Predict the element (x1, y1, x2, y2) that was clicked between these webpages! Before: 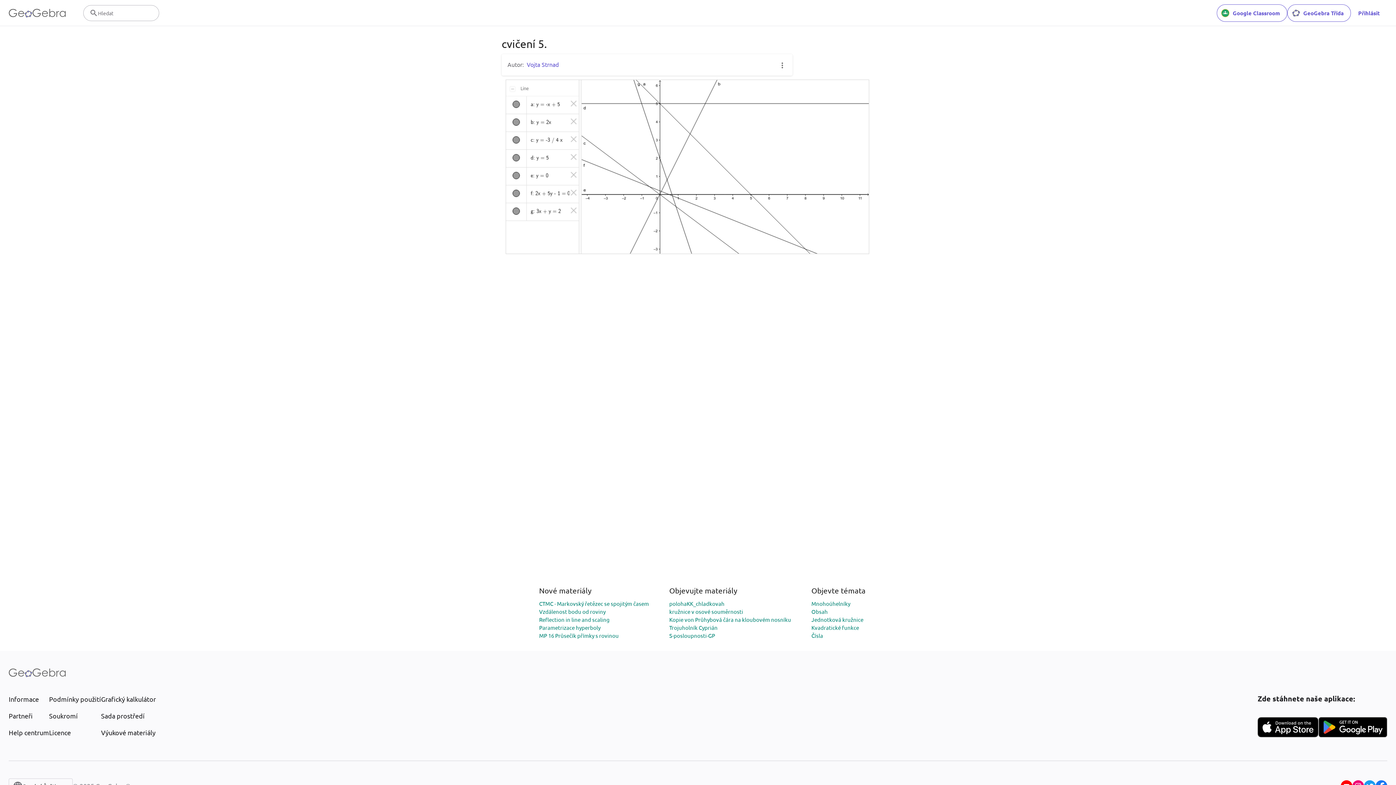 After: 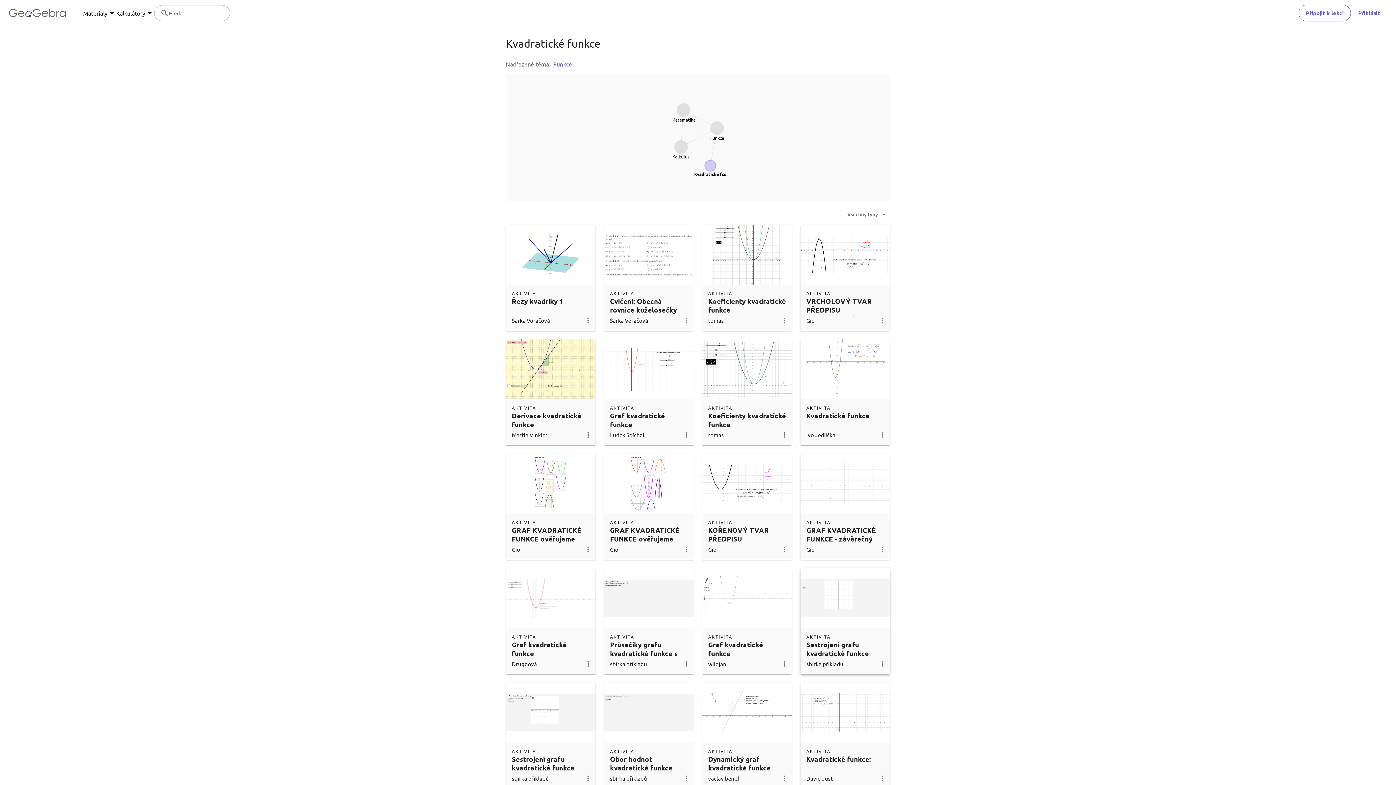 Action: label: Kvadratické funkce bbox: (811, 624, 859, 631)